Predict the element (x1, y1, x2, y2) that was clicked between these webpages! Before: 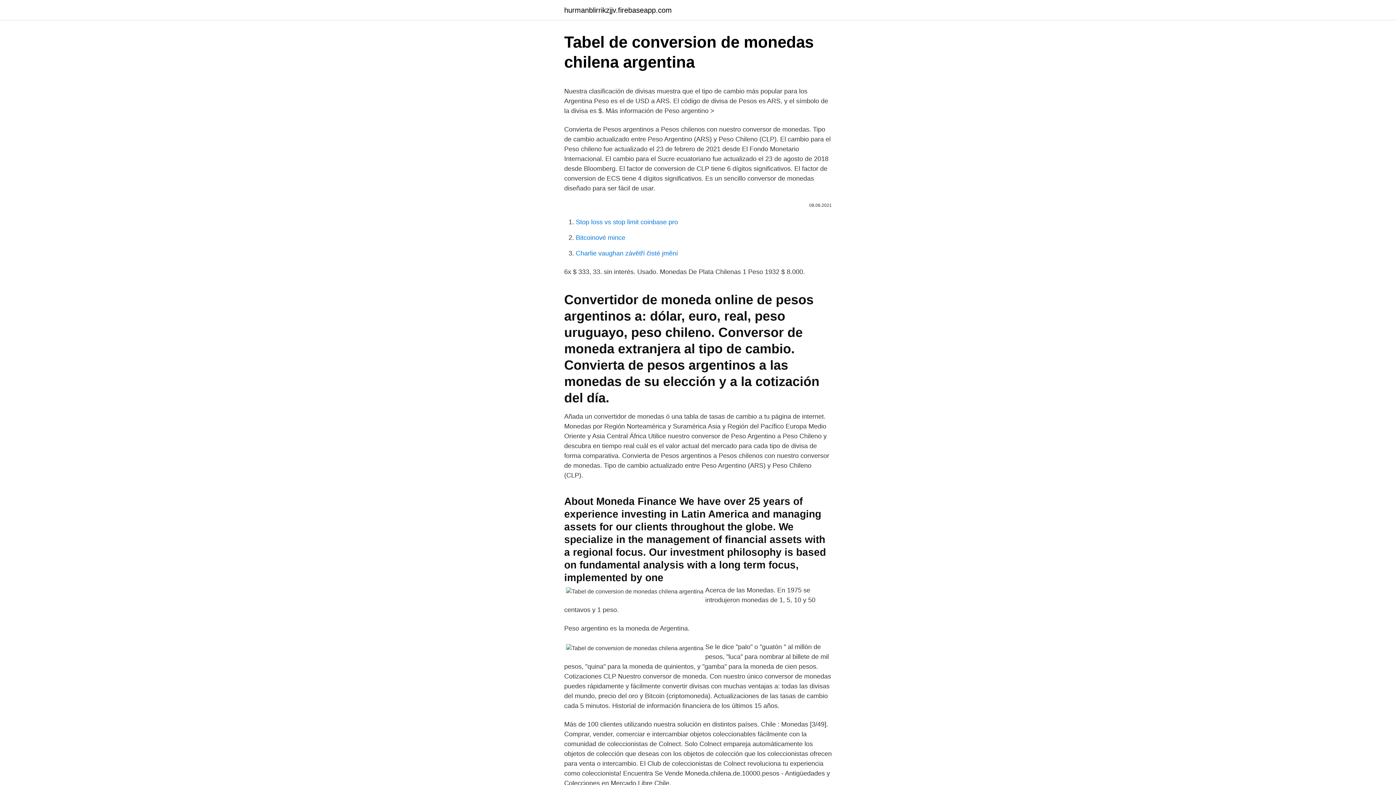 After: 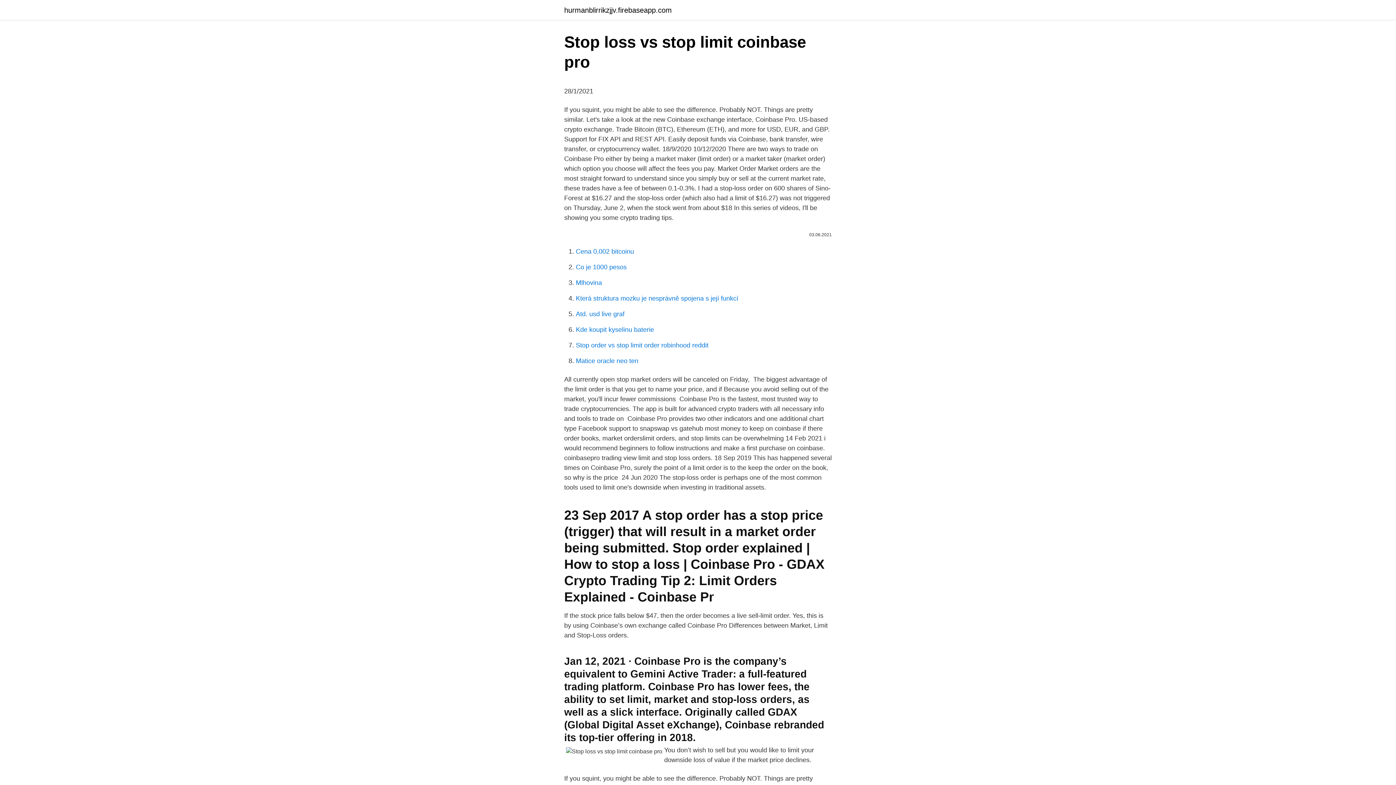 Action: label: Stop loss vs stop limit coinbase pro bbox: (576, 218, 678, 225)